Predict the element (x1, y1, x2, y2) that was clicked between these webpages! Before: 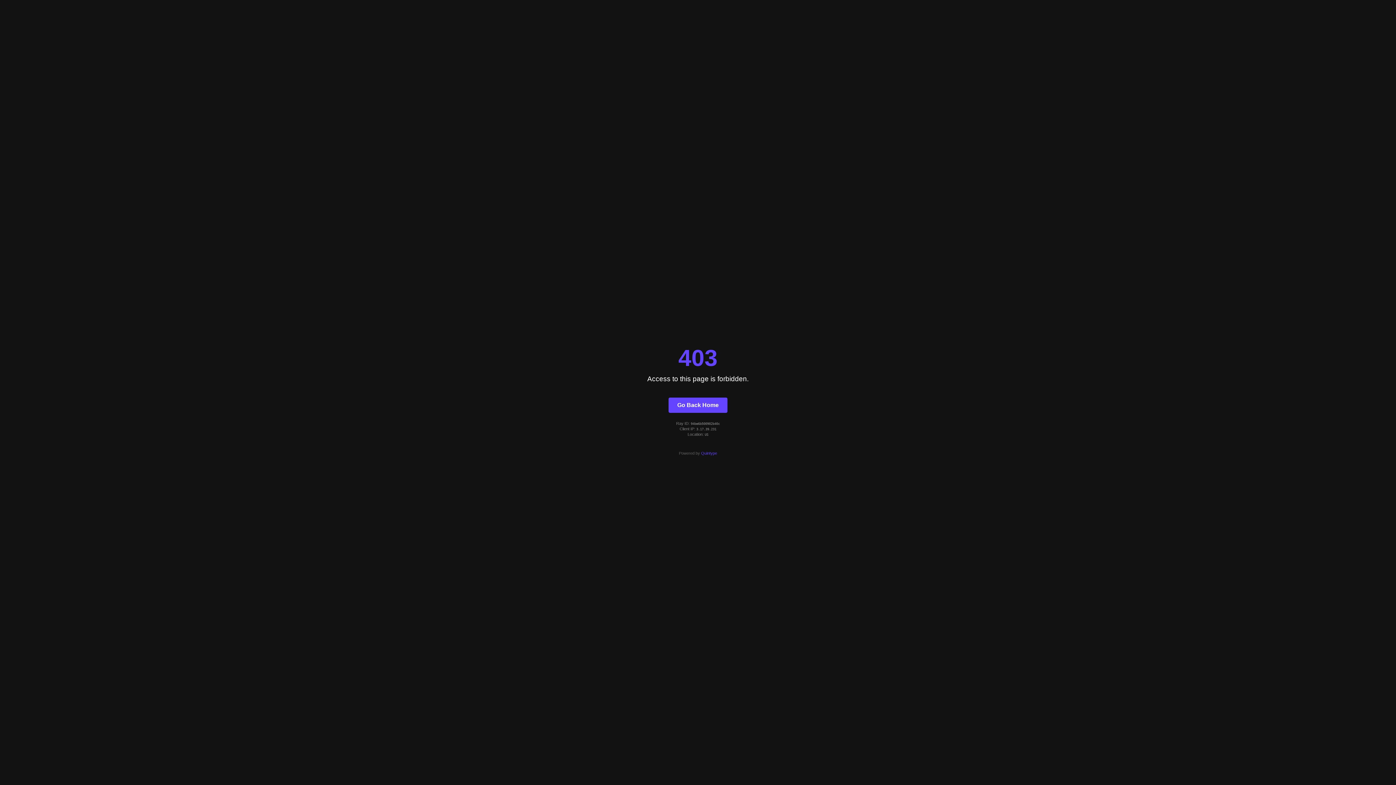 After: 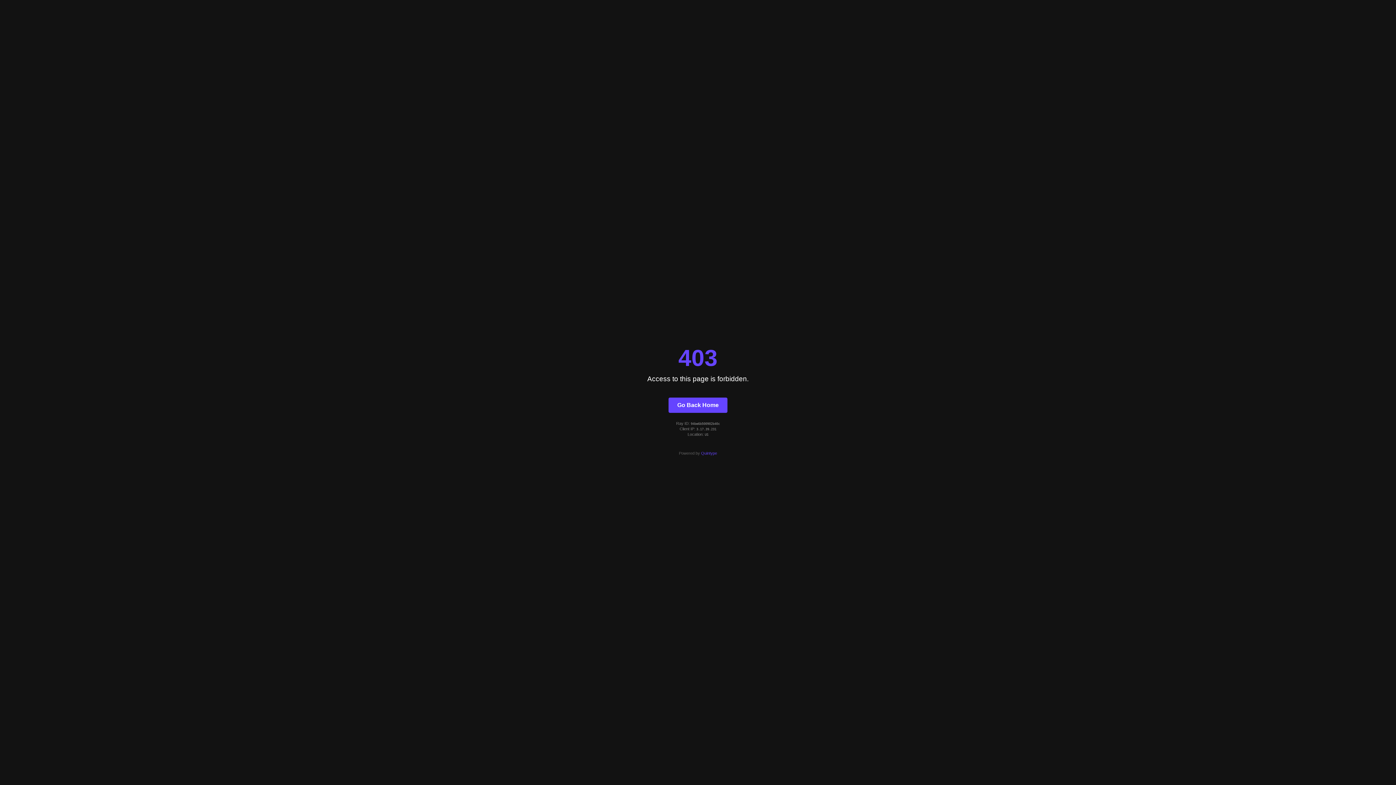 Action: label: Quintype bbox: (701, 451, 717, 455)